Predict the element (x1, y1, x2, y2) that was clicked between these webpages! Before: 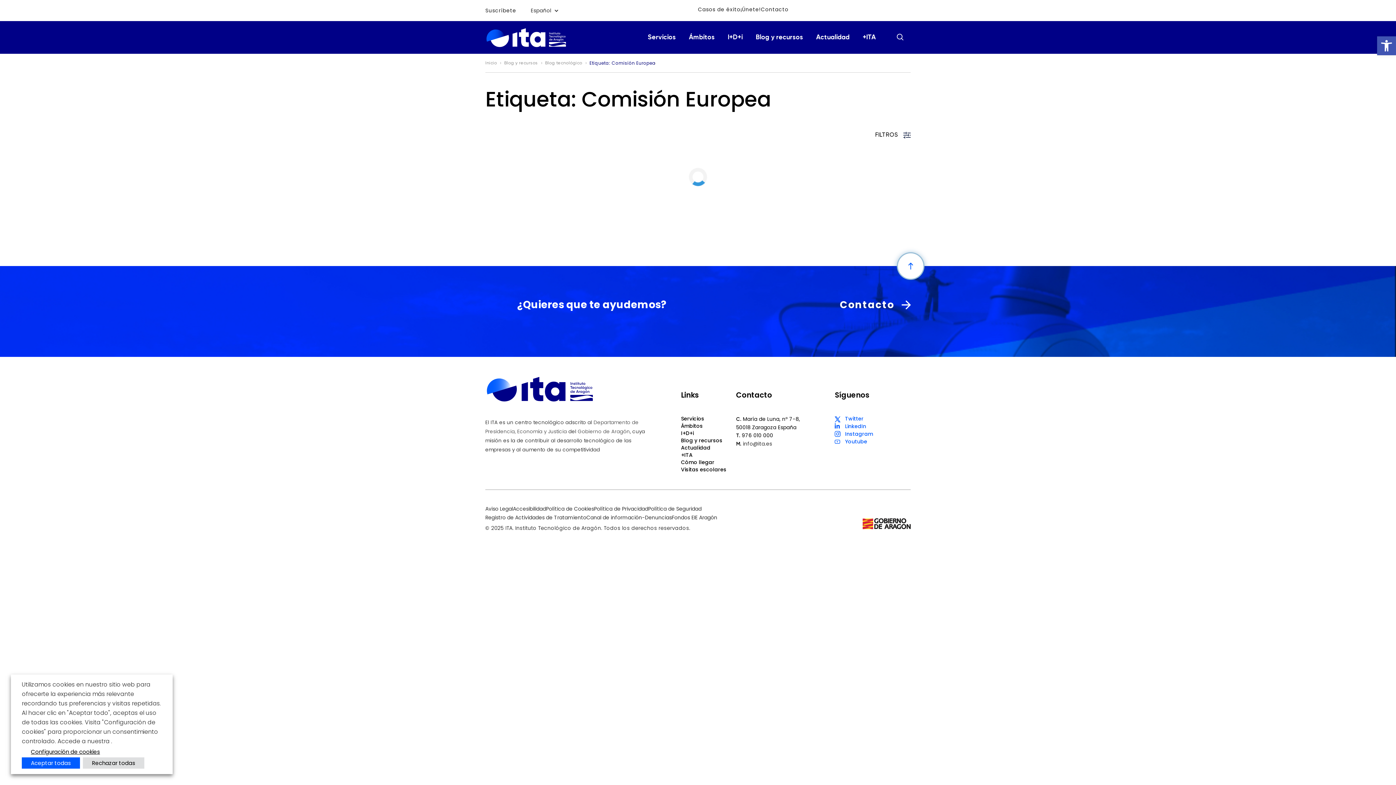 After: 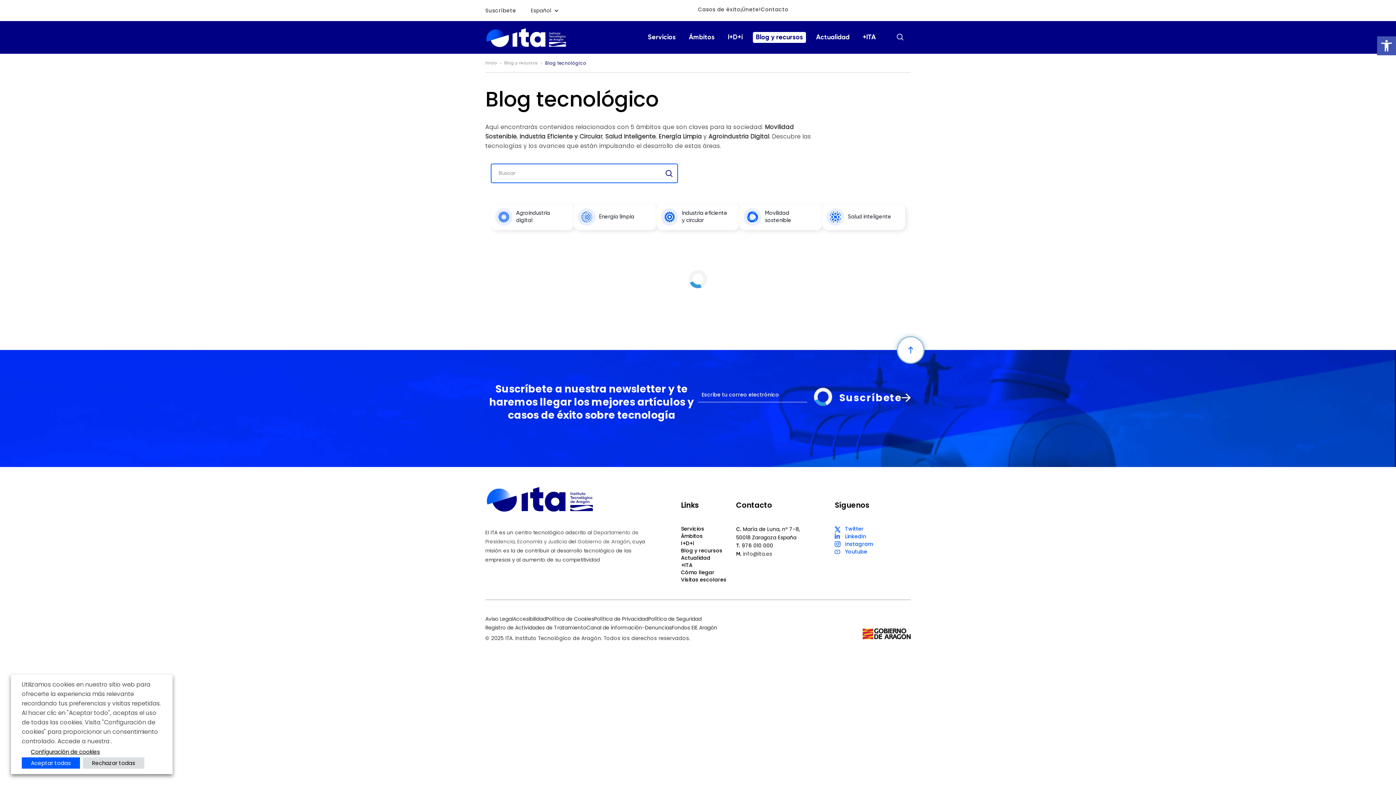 Action: label: Blog tecnológico bbox: (545, 61, 582, 65)